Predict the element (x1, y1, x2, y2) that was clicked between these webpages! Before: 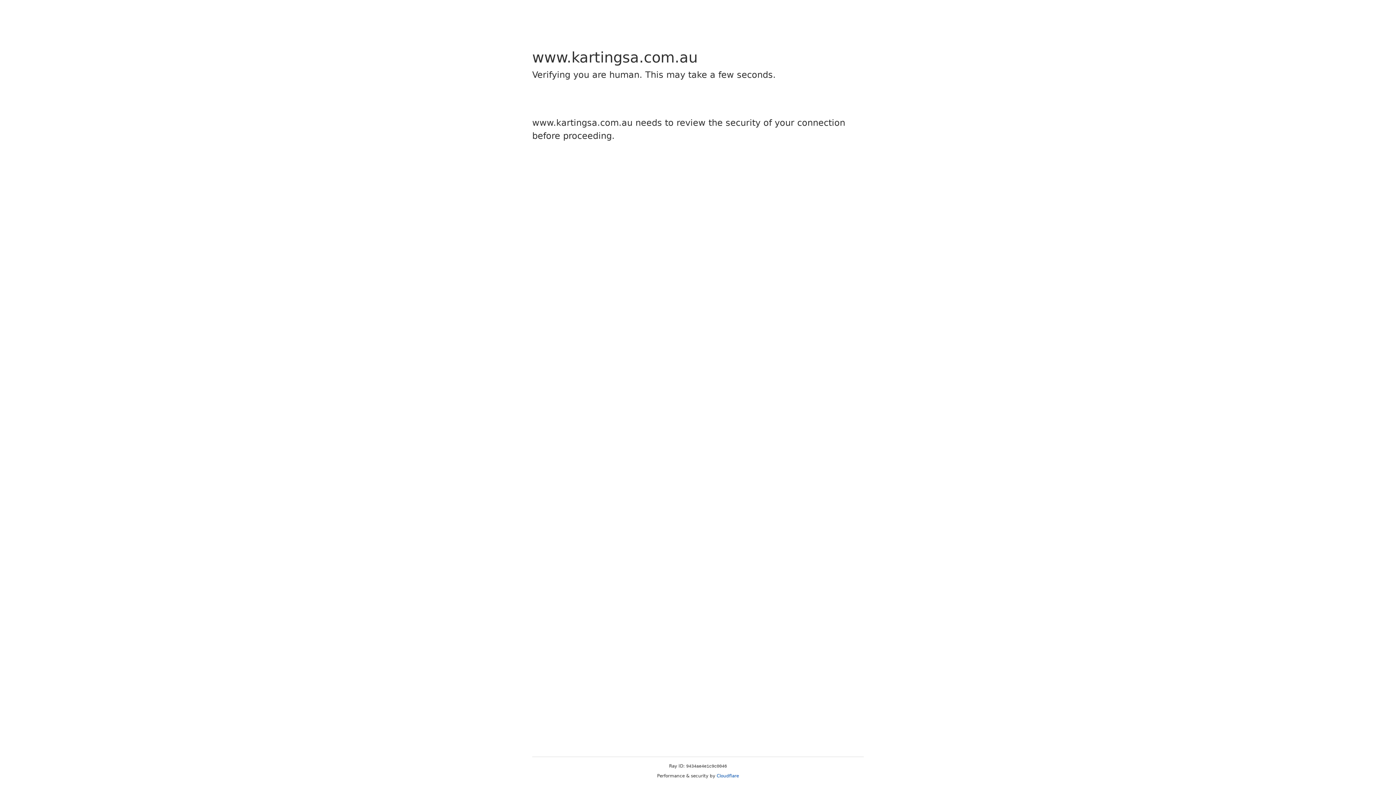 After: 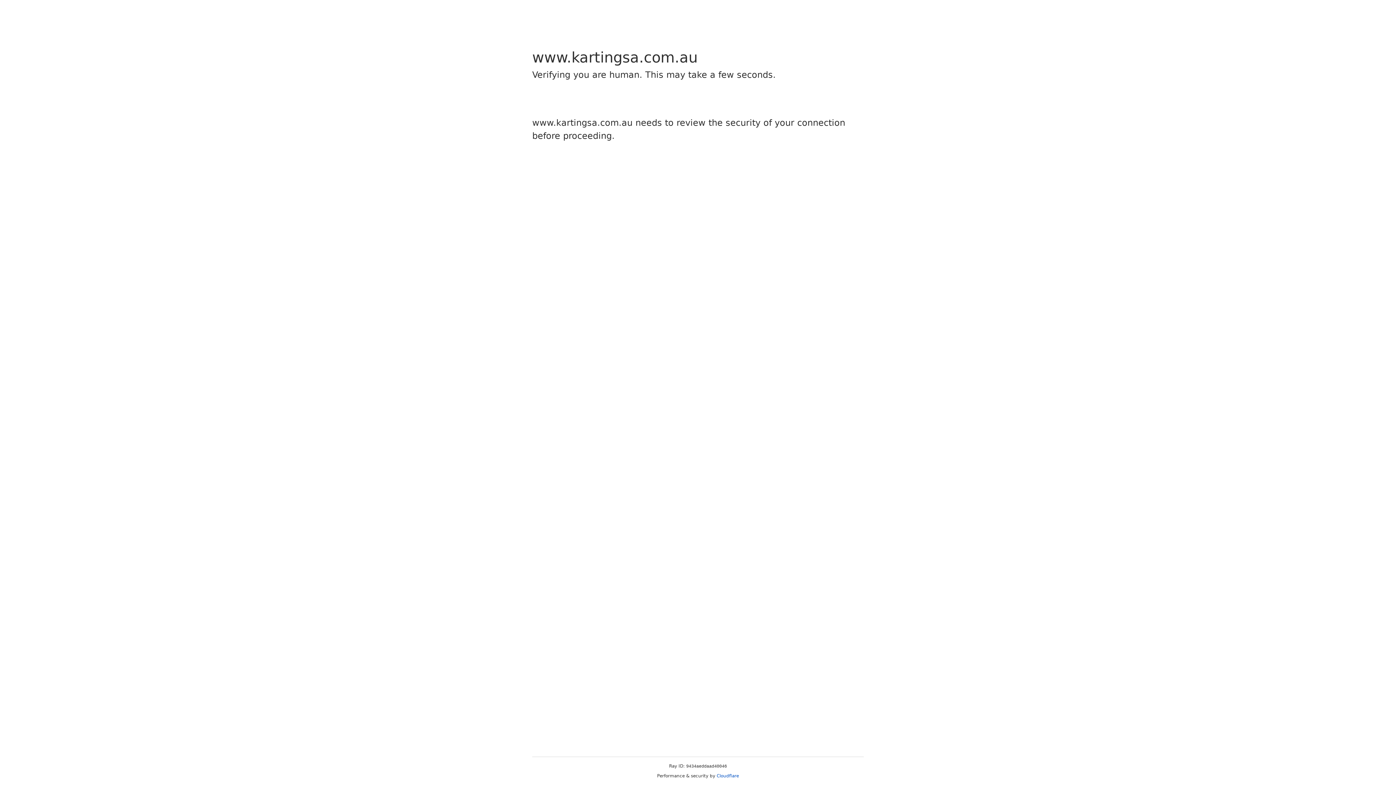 Action: bbox: (716, 773, 739, 778) label: Cloudflare